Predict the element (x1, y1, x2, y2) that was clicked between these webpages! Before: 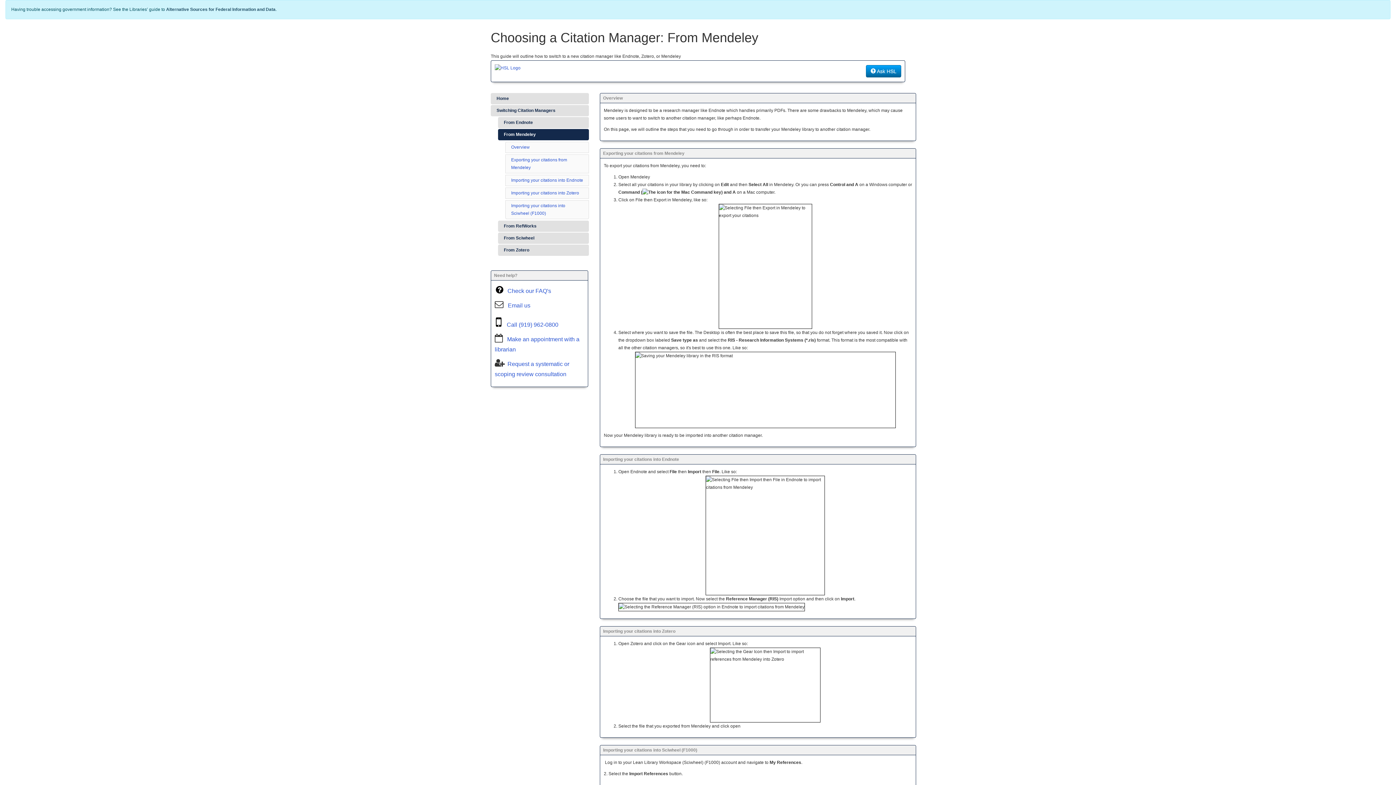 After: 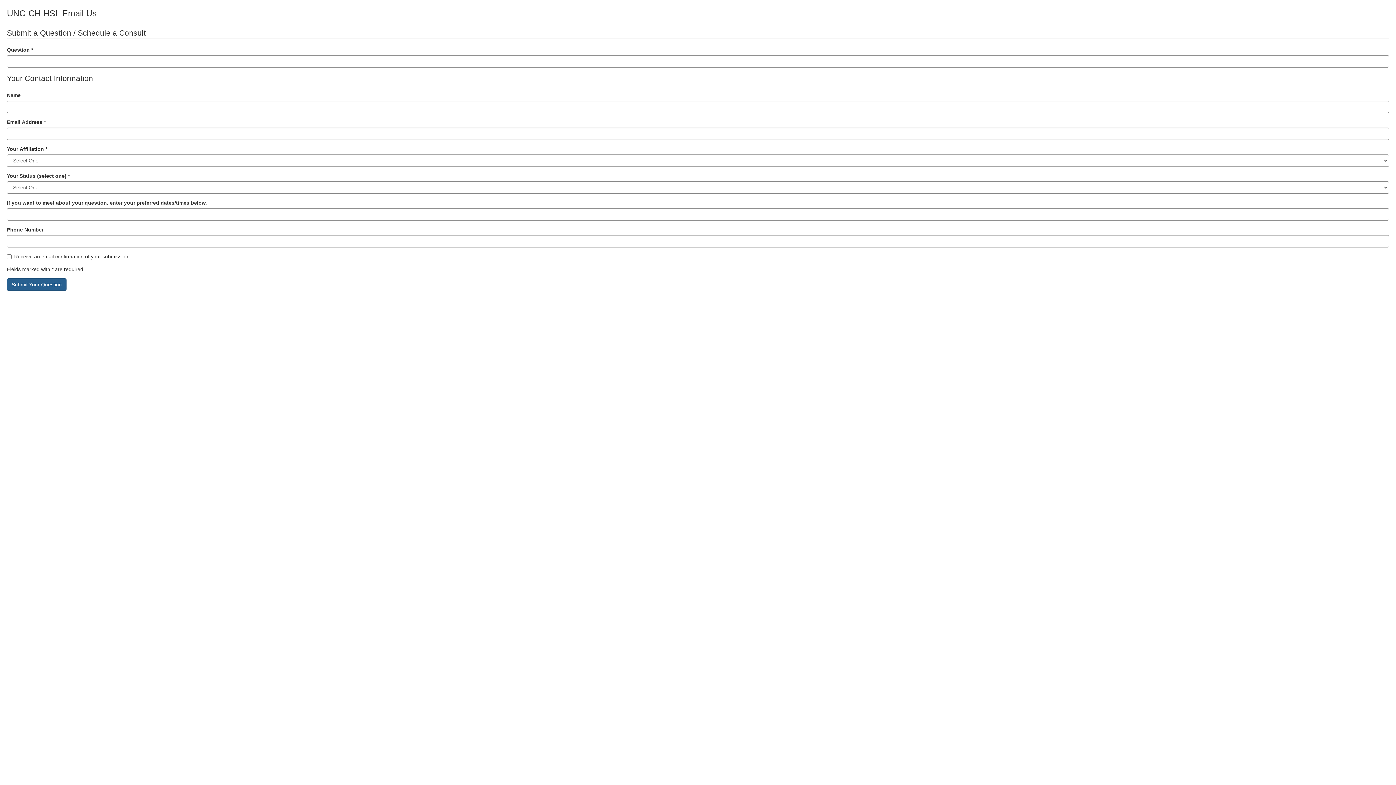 Action: bbox: (506, 302, 530, 308) label:  Email us